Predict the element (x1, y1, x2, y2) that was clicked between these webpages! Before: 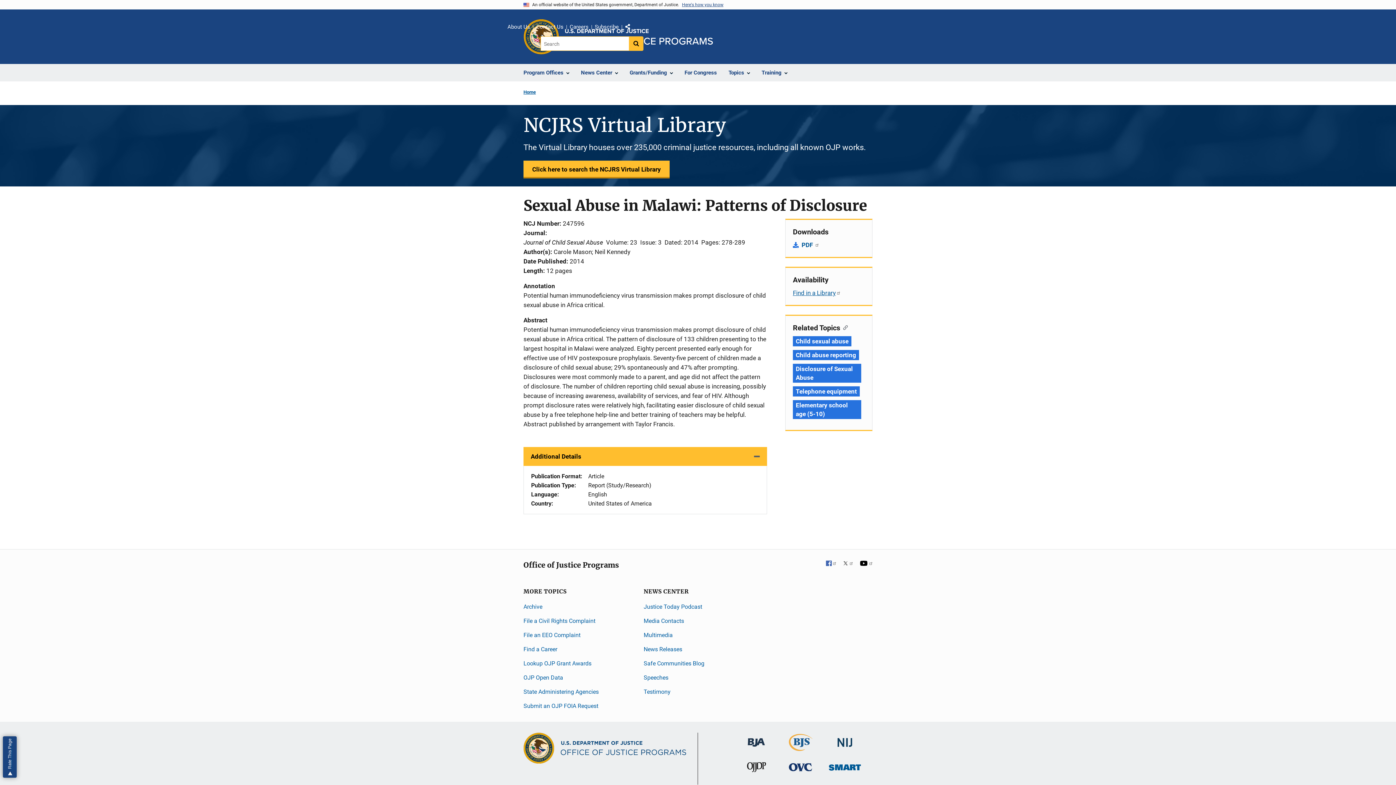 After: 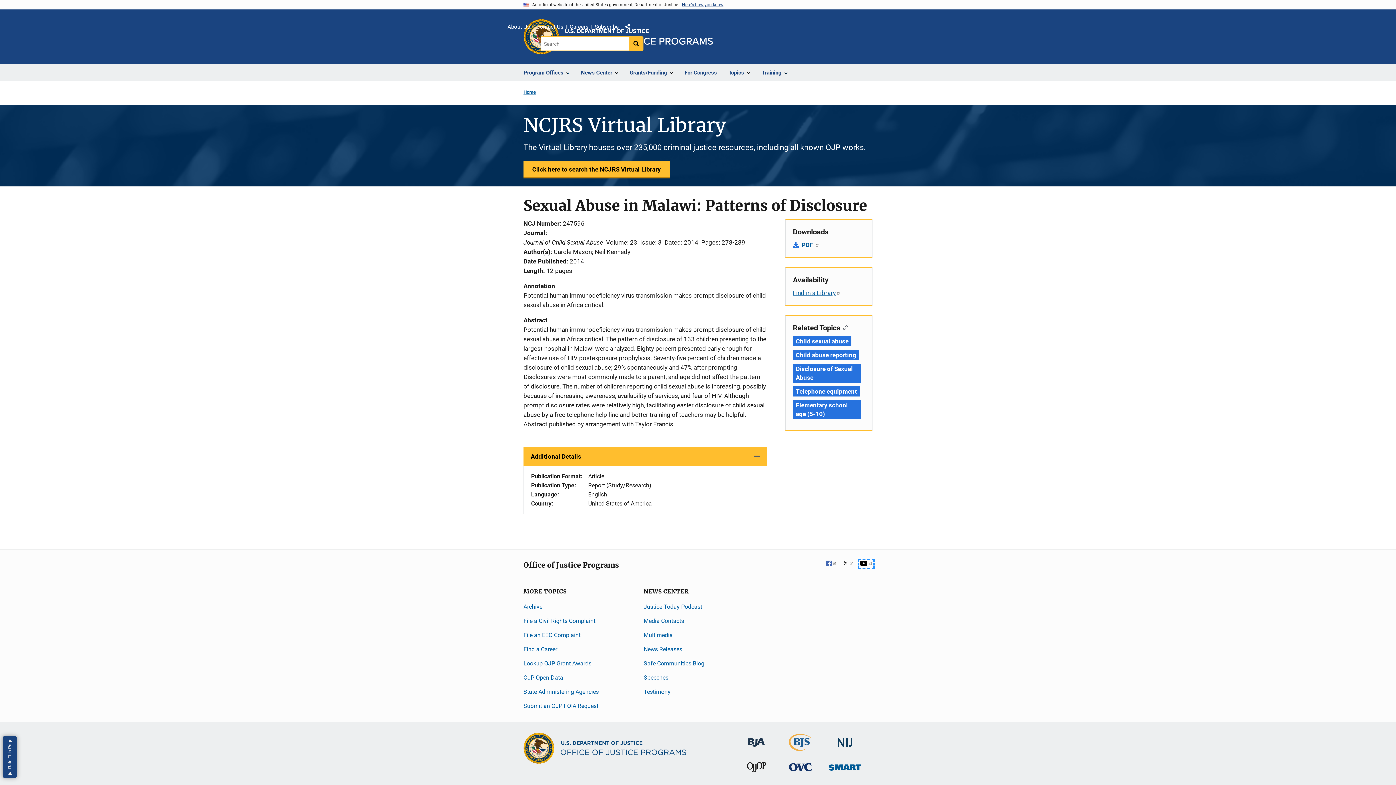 Action: bbox: (859, 560, 873, 568) label: YouTube